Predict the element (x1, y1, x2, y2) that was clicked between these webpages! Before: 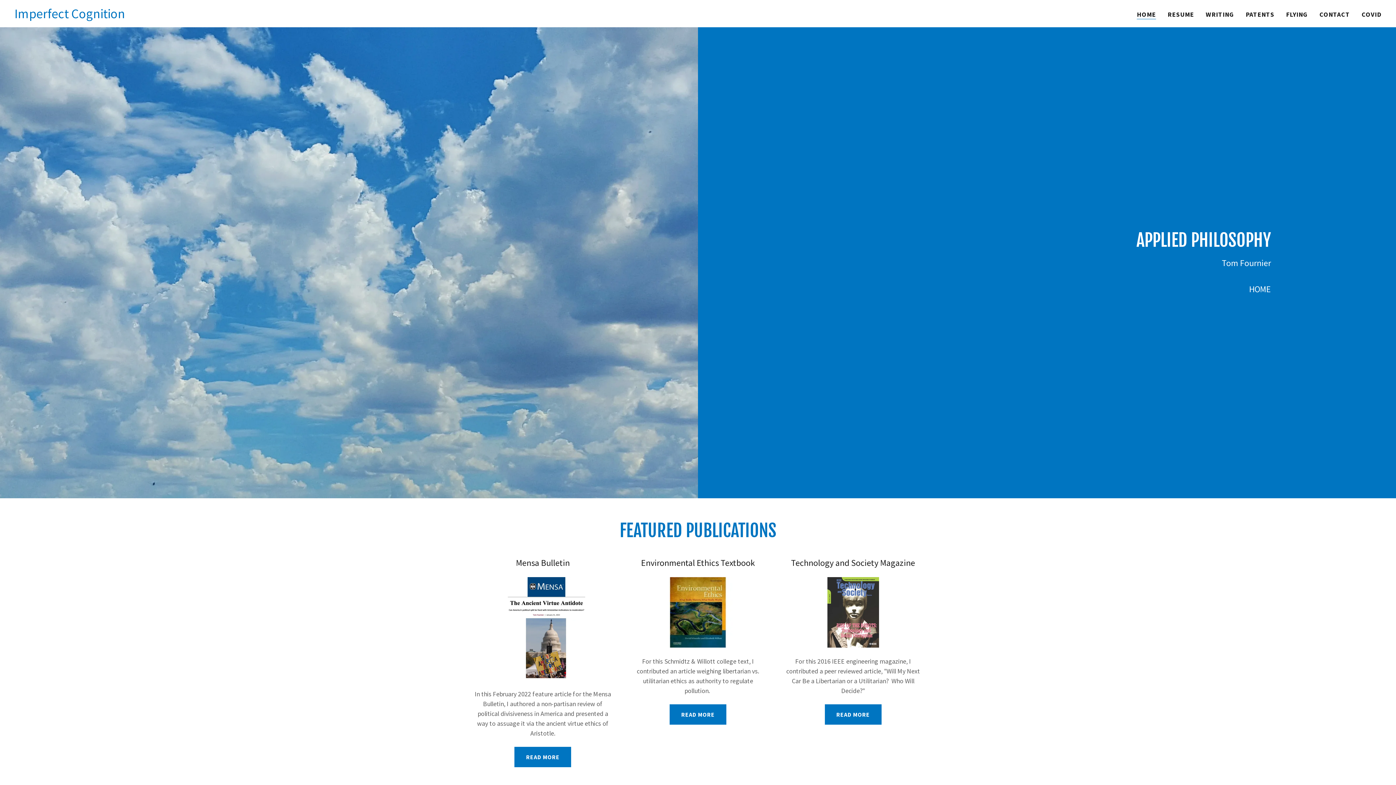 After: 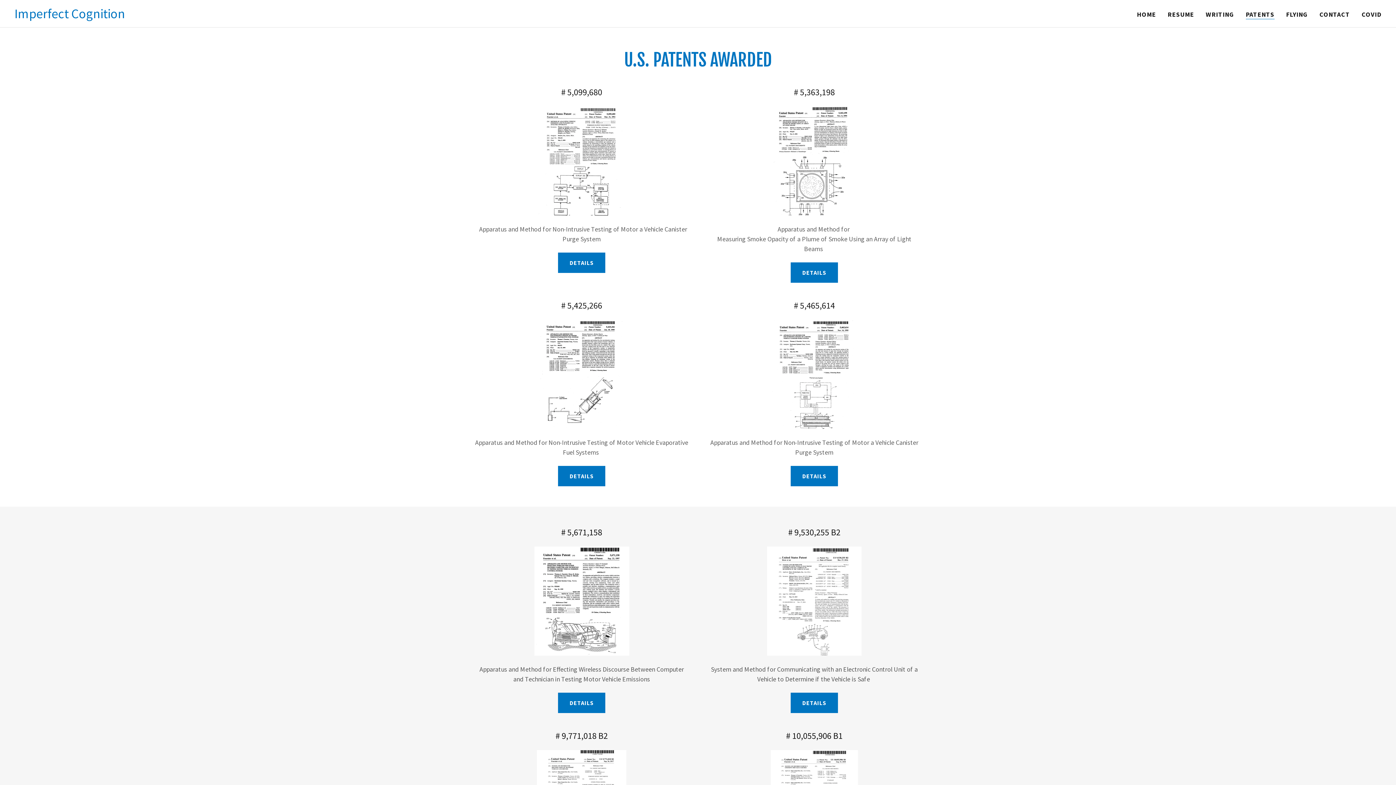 Action: label: PATENTS bbox: (1243, 8, 1276, 21)